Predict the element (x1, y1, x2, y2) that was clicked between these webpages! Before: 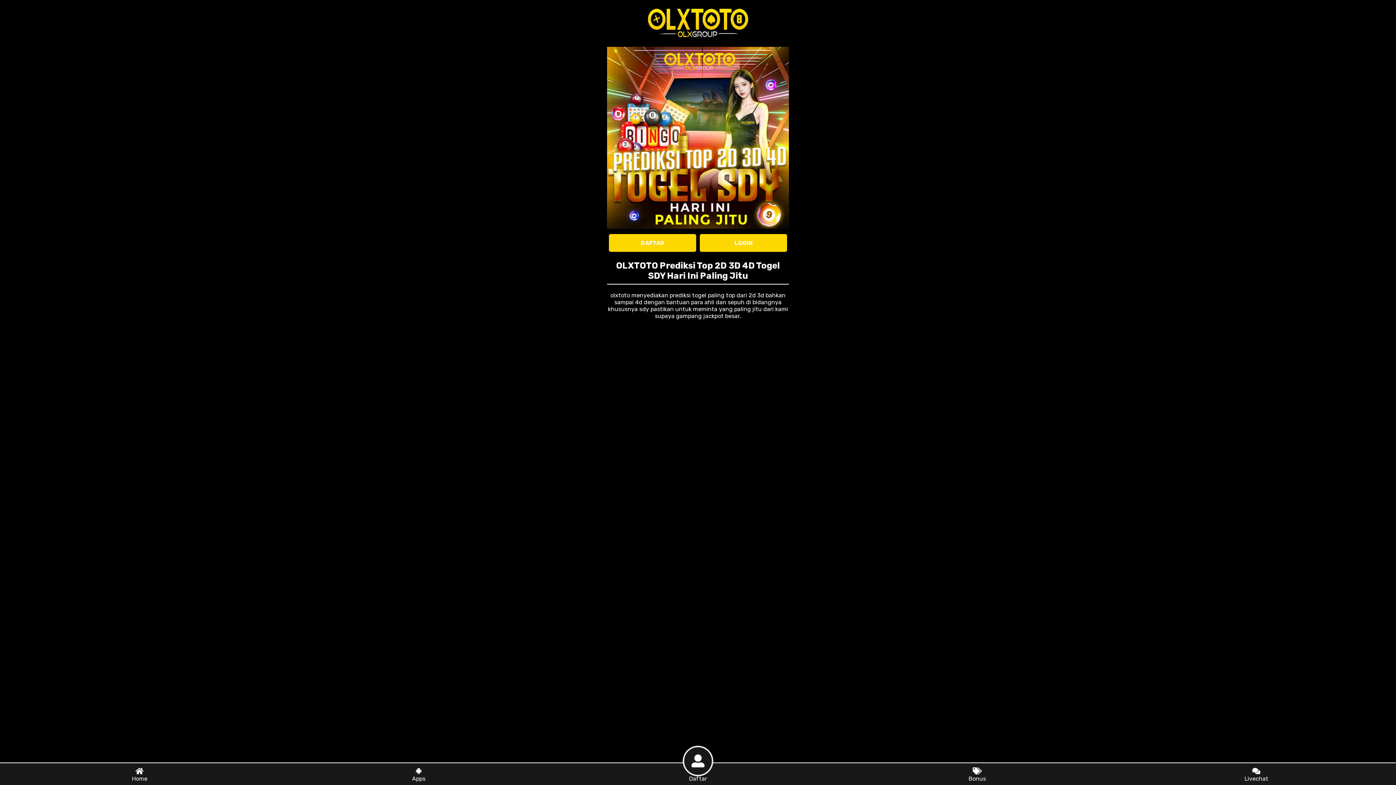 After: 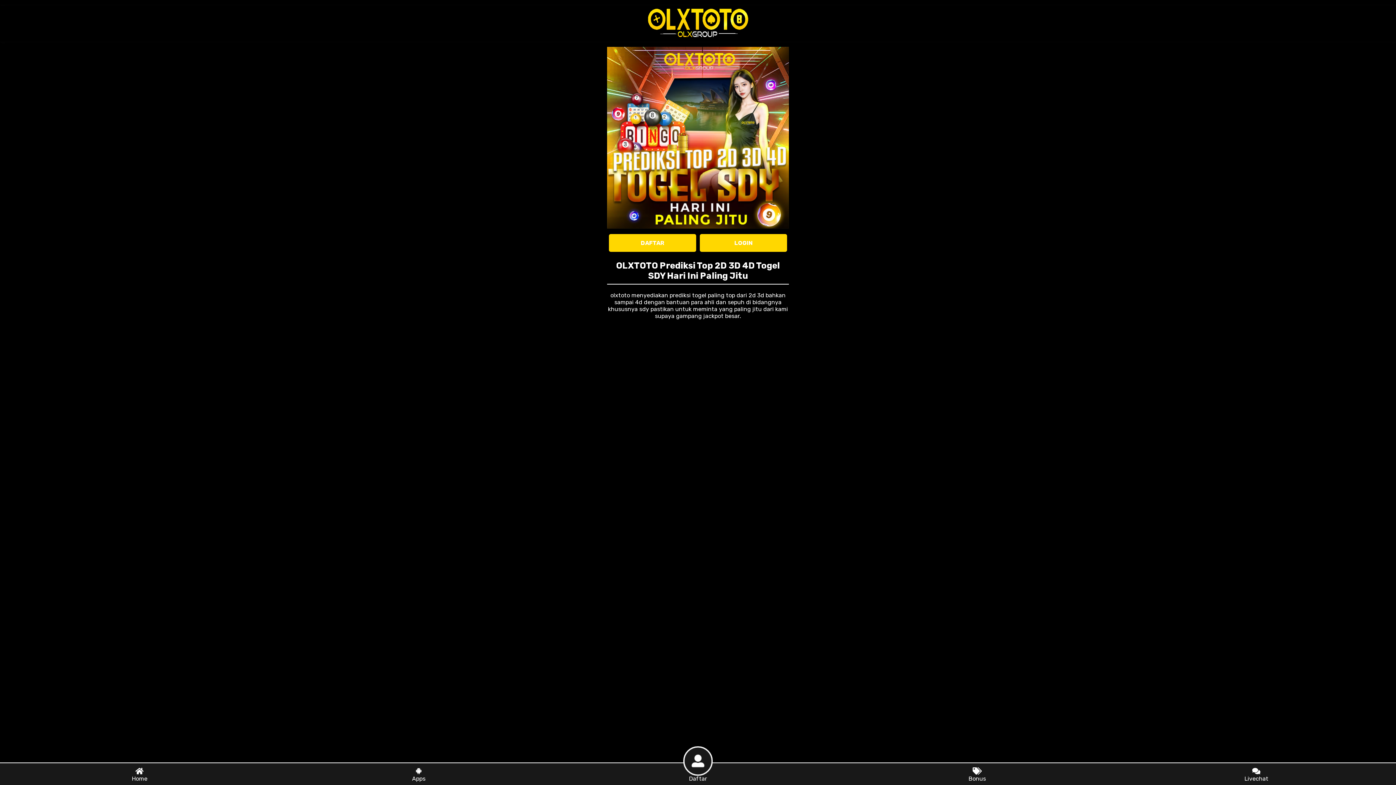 Action: bbox: (609, 234, 696, 252) label: DAFTAR